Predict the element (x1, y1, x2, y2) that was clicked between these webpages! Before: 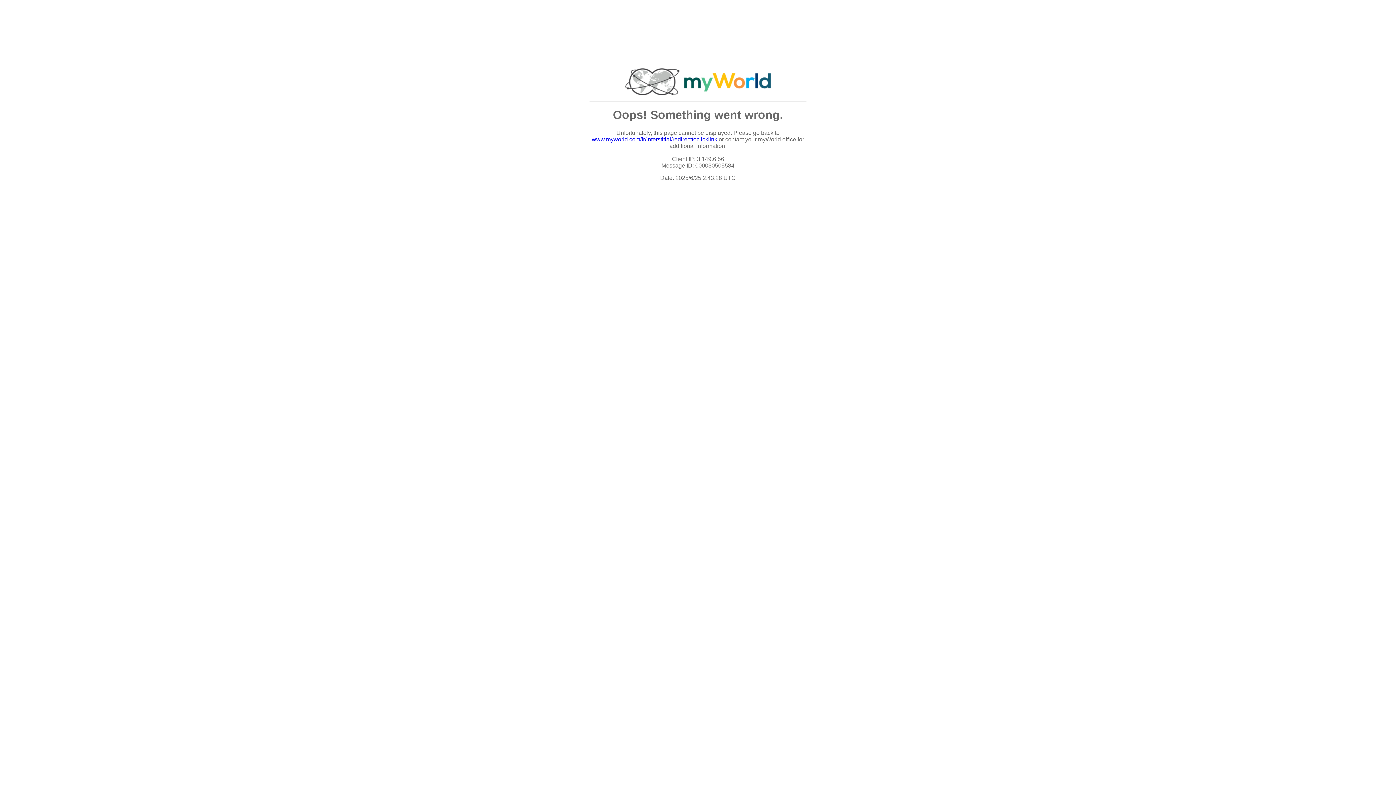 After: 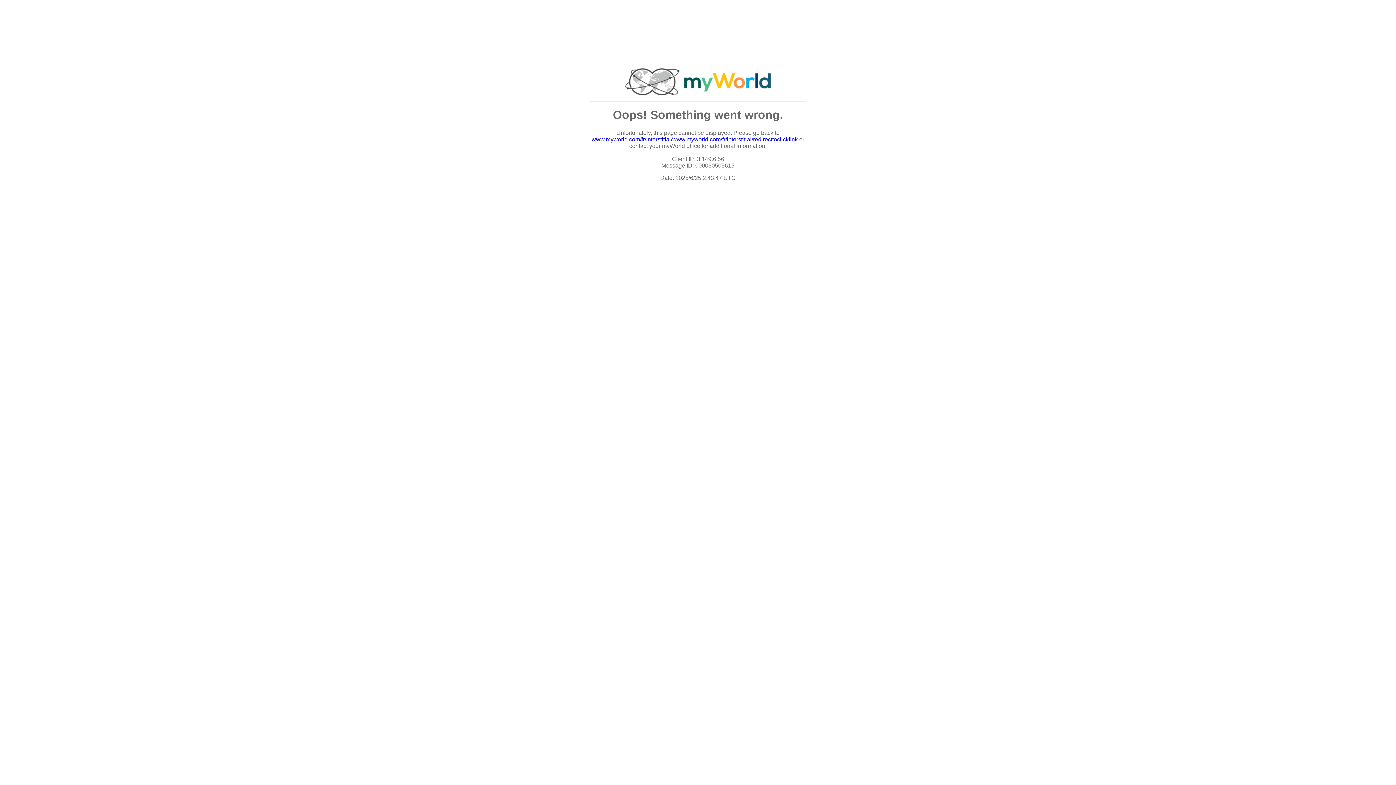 Action: bbox: (592, 136, 717, 142) label: www.myworld.com/fr/interstitial/redirecttoclicklink